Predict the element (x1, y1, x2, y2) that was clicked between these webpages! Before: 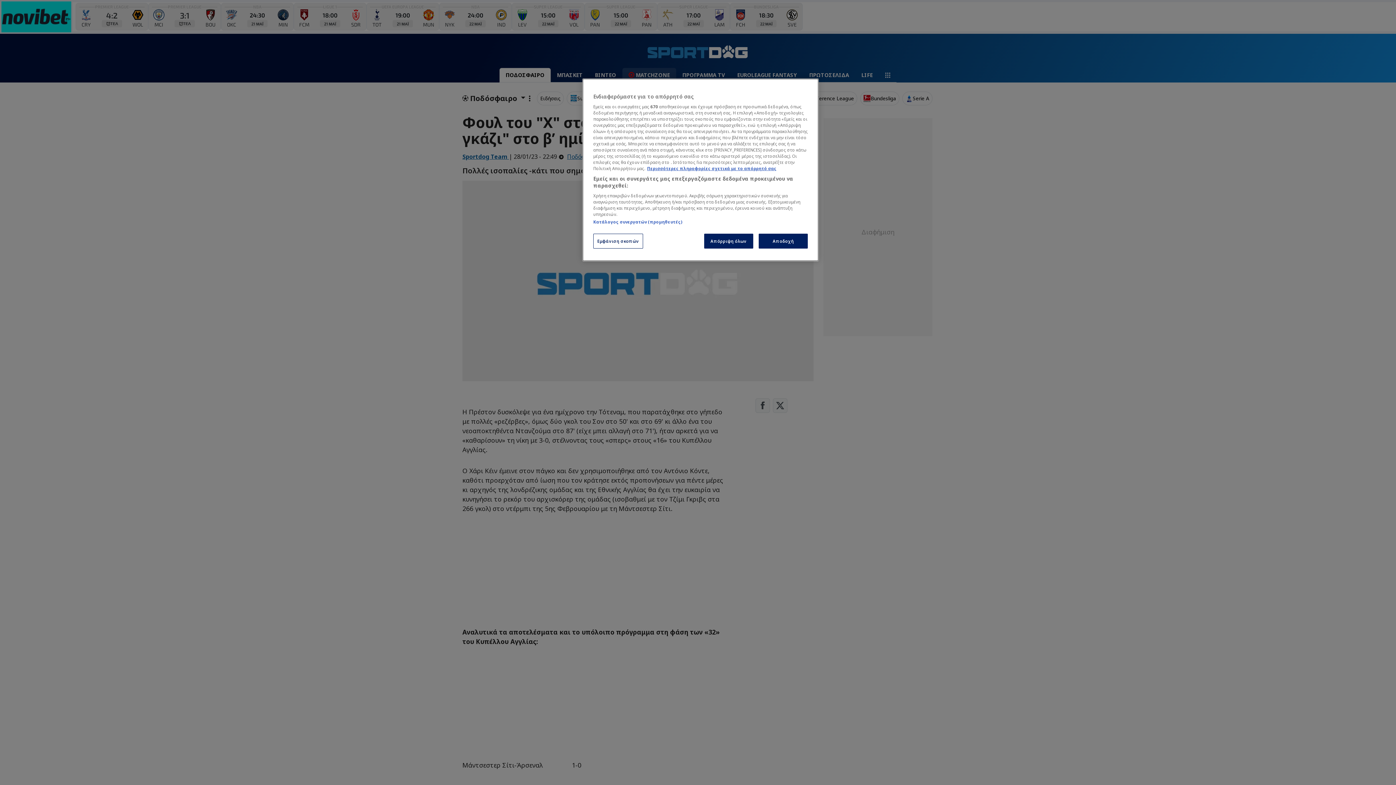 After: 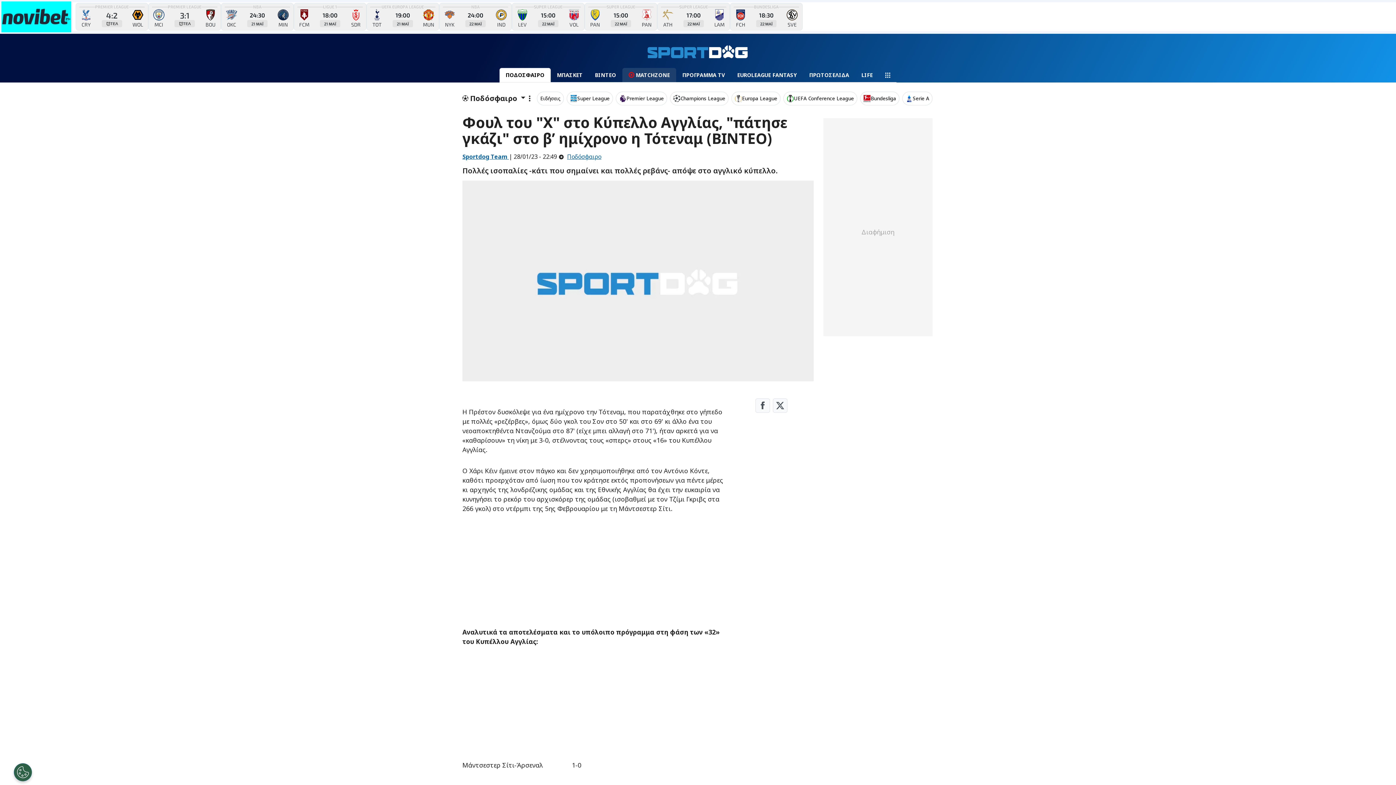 Action: label: Αποδοχή bbox: (758, 233, 808, 248)